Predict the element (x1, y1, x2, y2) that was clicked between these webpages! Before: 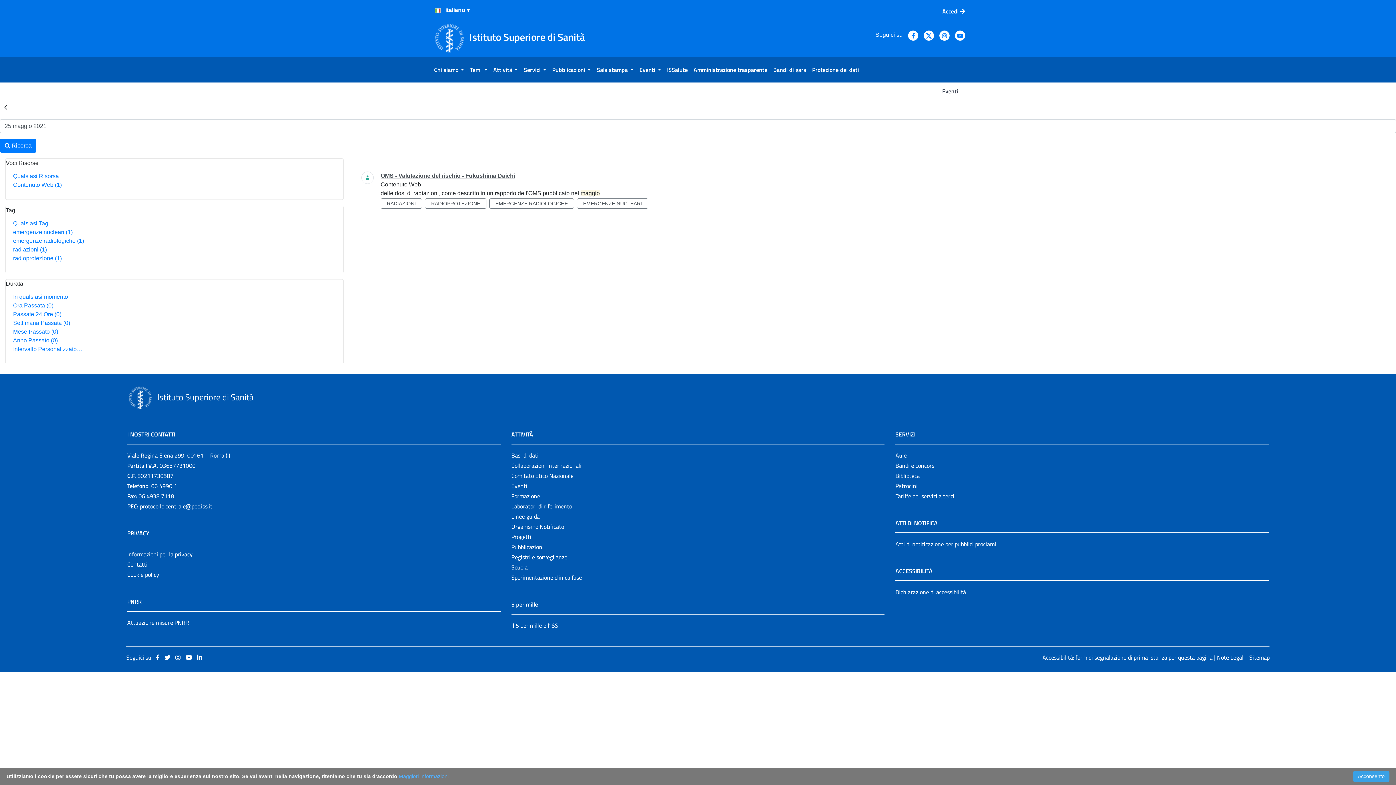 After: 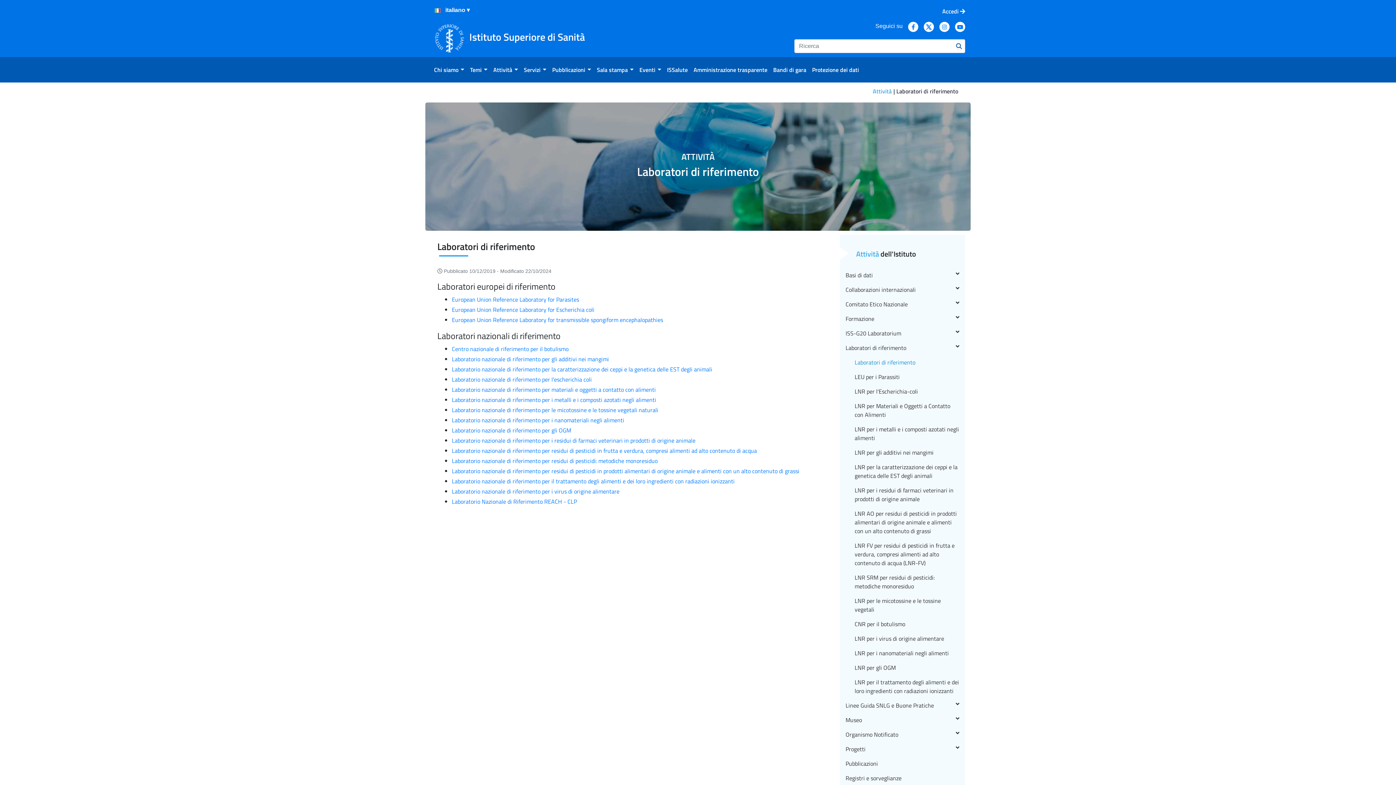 Action: bbox: (511, 502, 572, 510) label: Laboratori di riferimento